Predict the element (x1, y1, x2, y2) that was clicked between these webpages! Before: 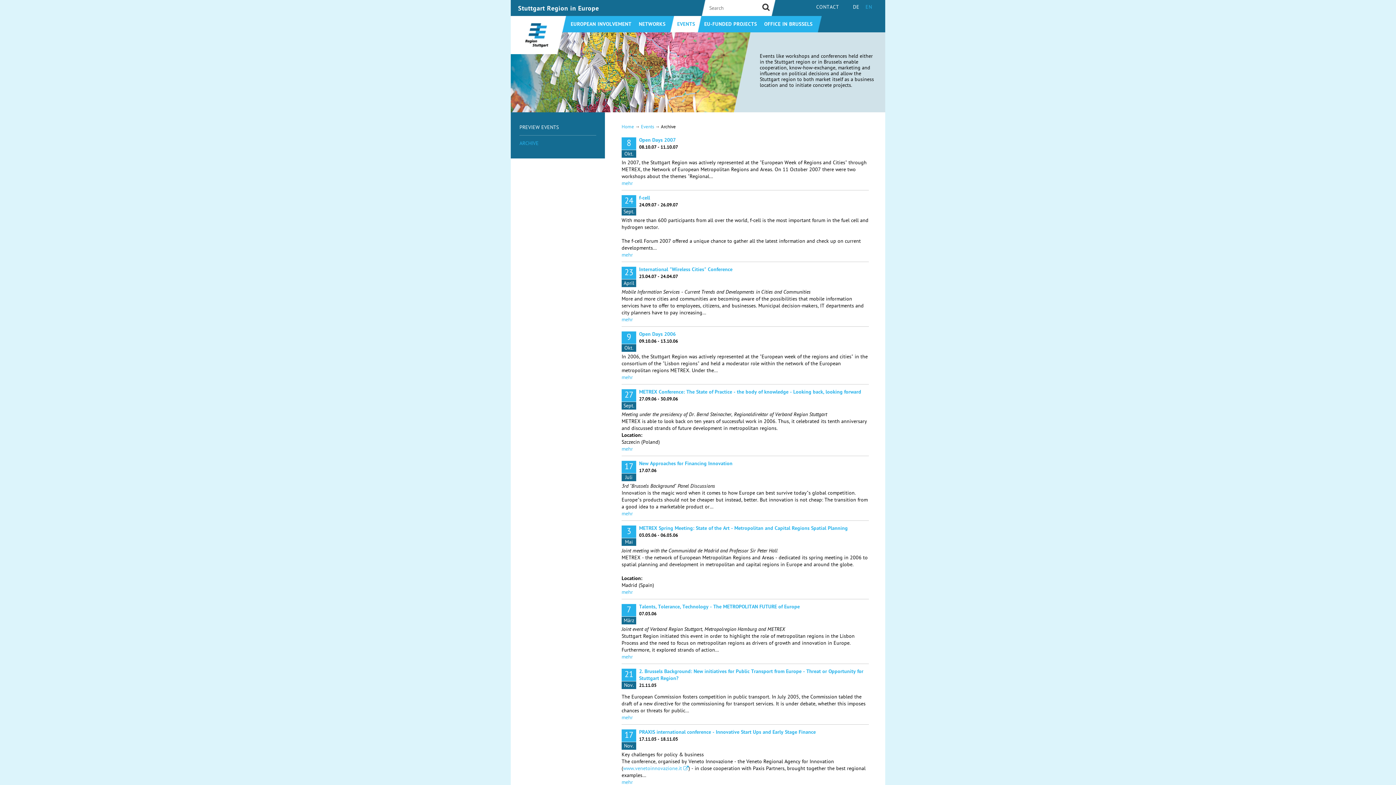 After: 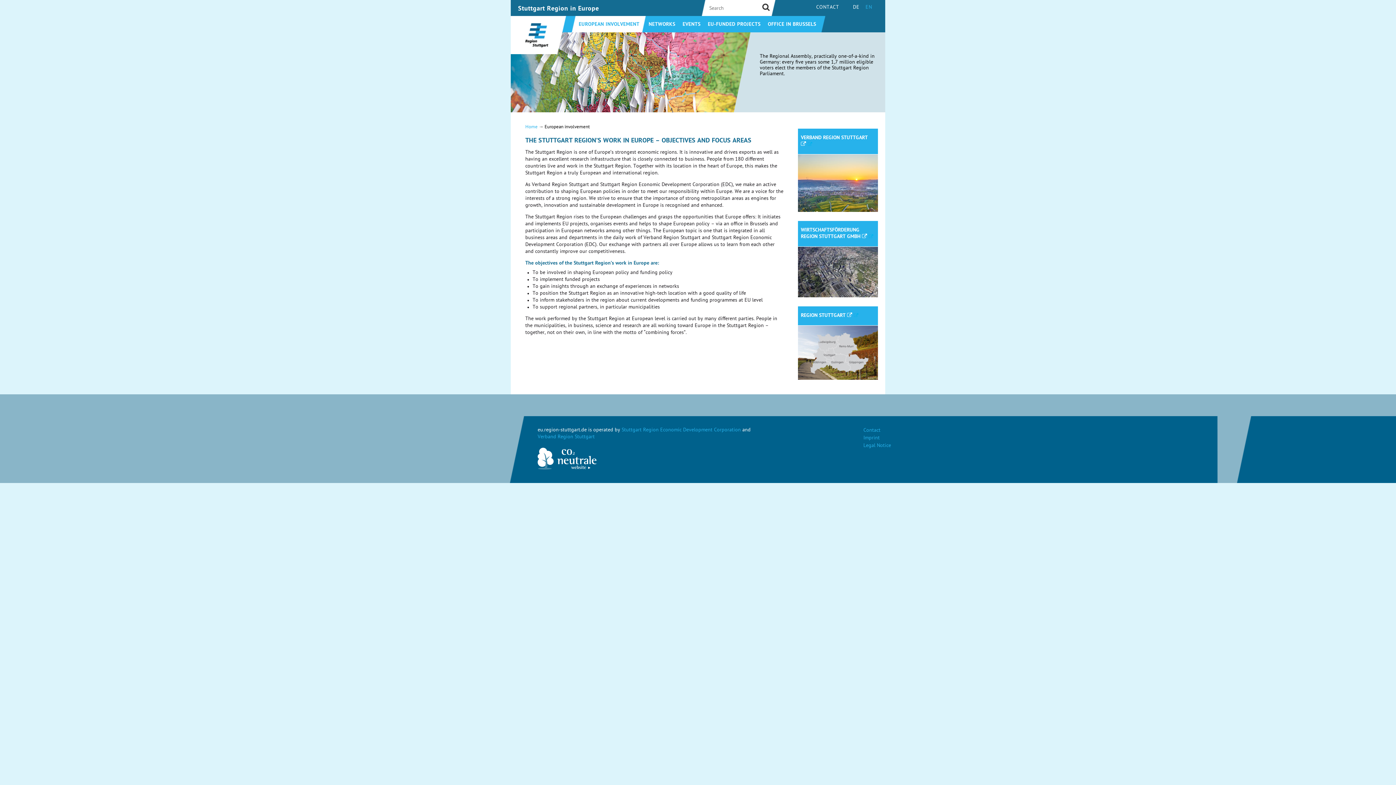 Action: label: EUROPEAN INVOLVEMENT bbox: (567, 21, 635, 28)